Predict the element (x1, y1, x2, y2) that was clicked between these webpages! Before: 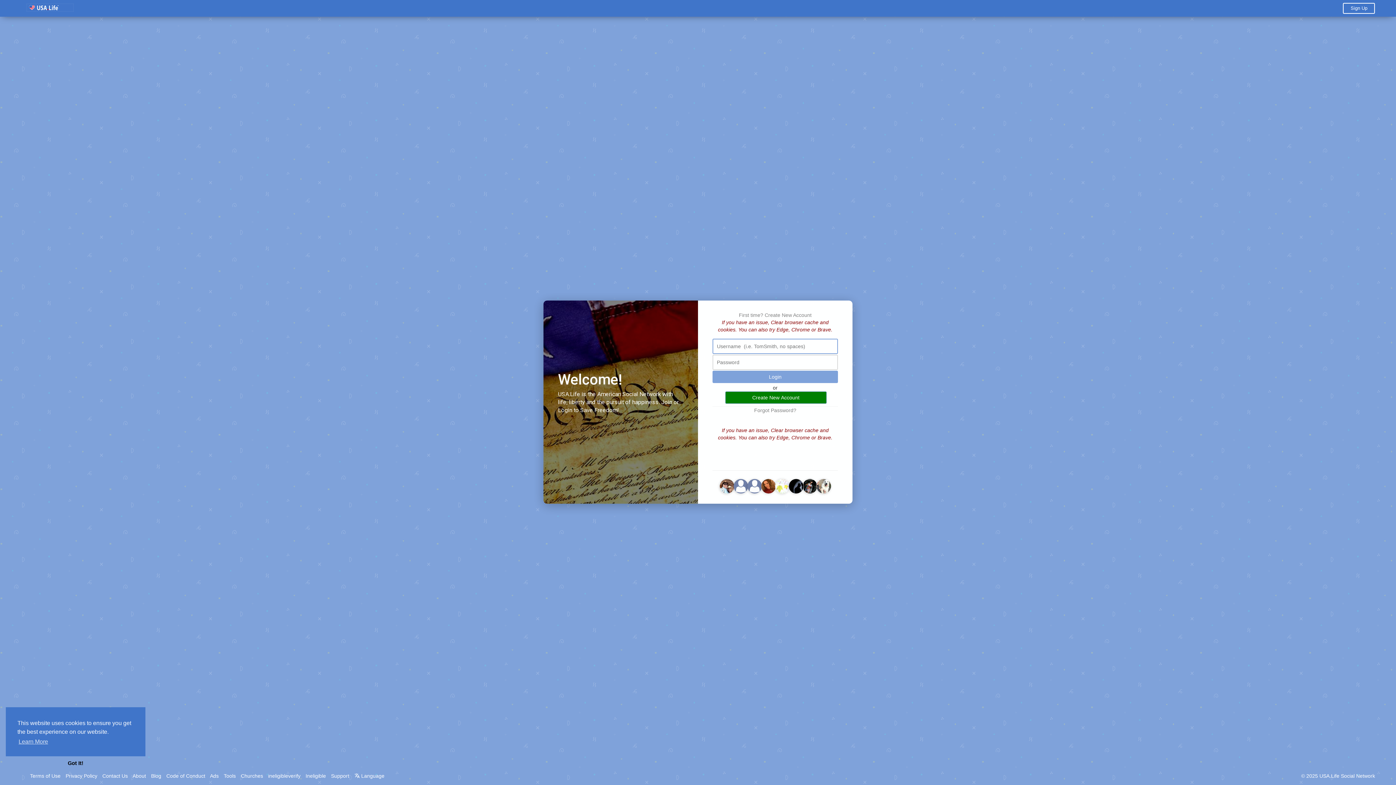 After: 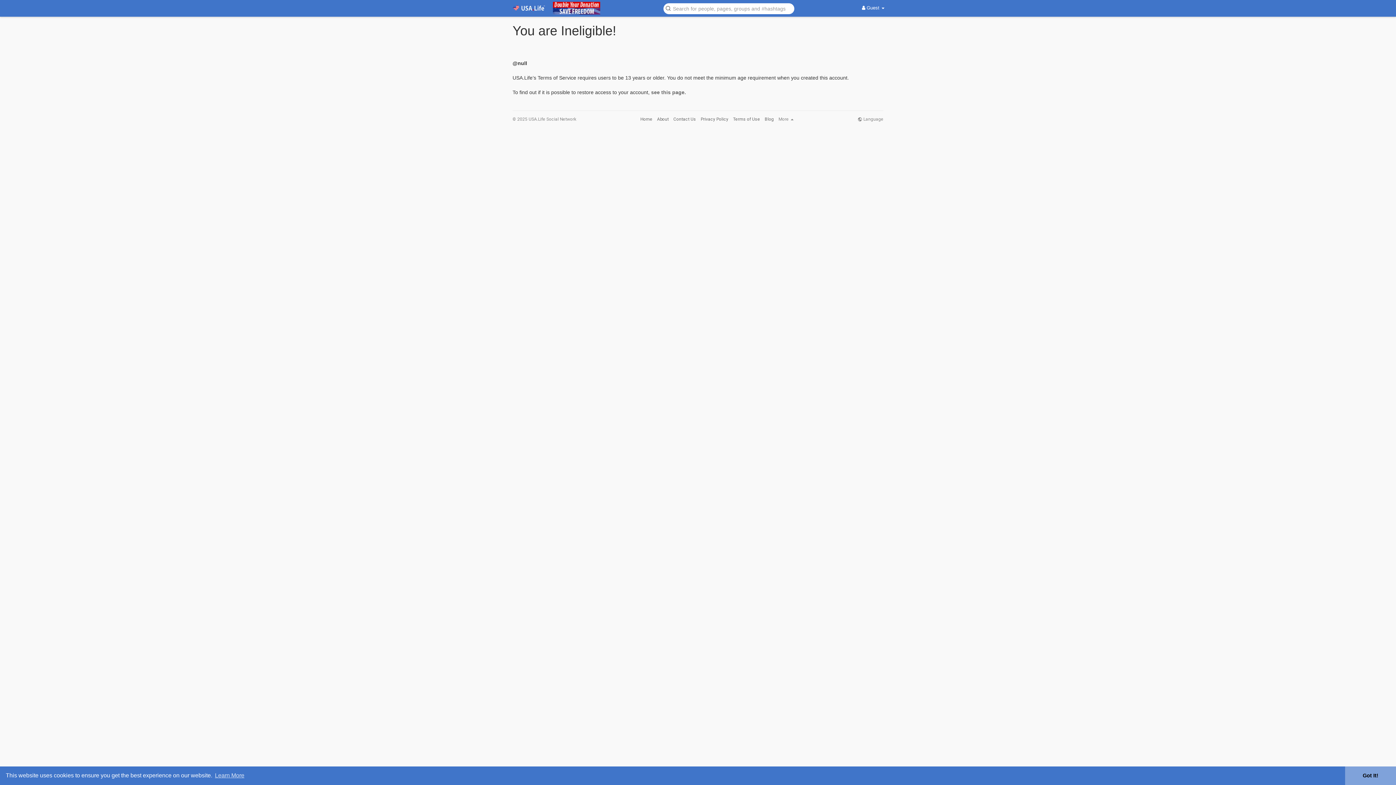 Action: label: Ineligible bbox: (305, 773, 329, 779)